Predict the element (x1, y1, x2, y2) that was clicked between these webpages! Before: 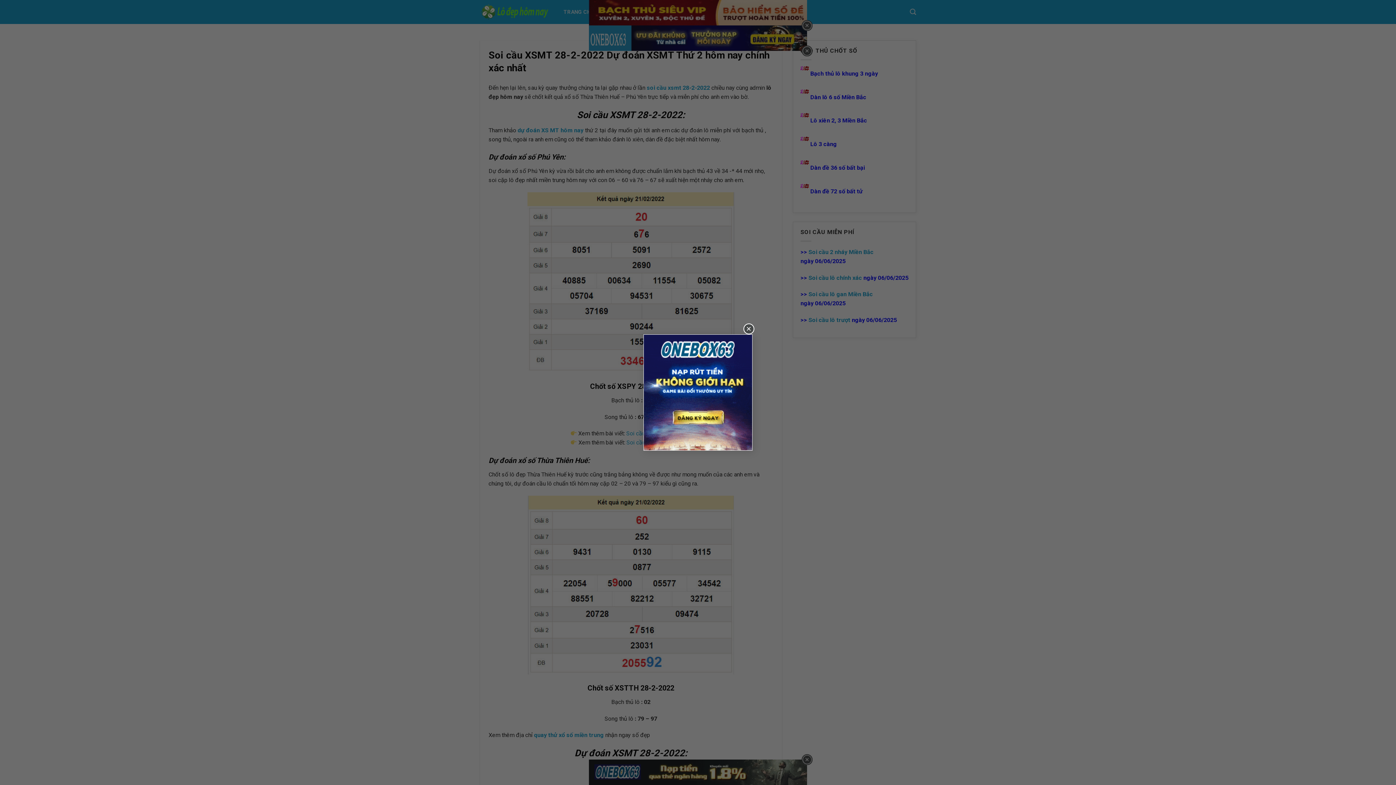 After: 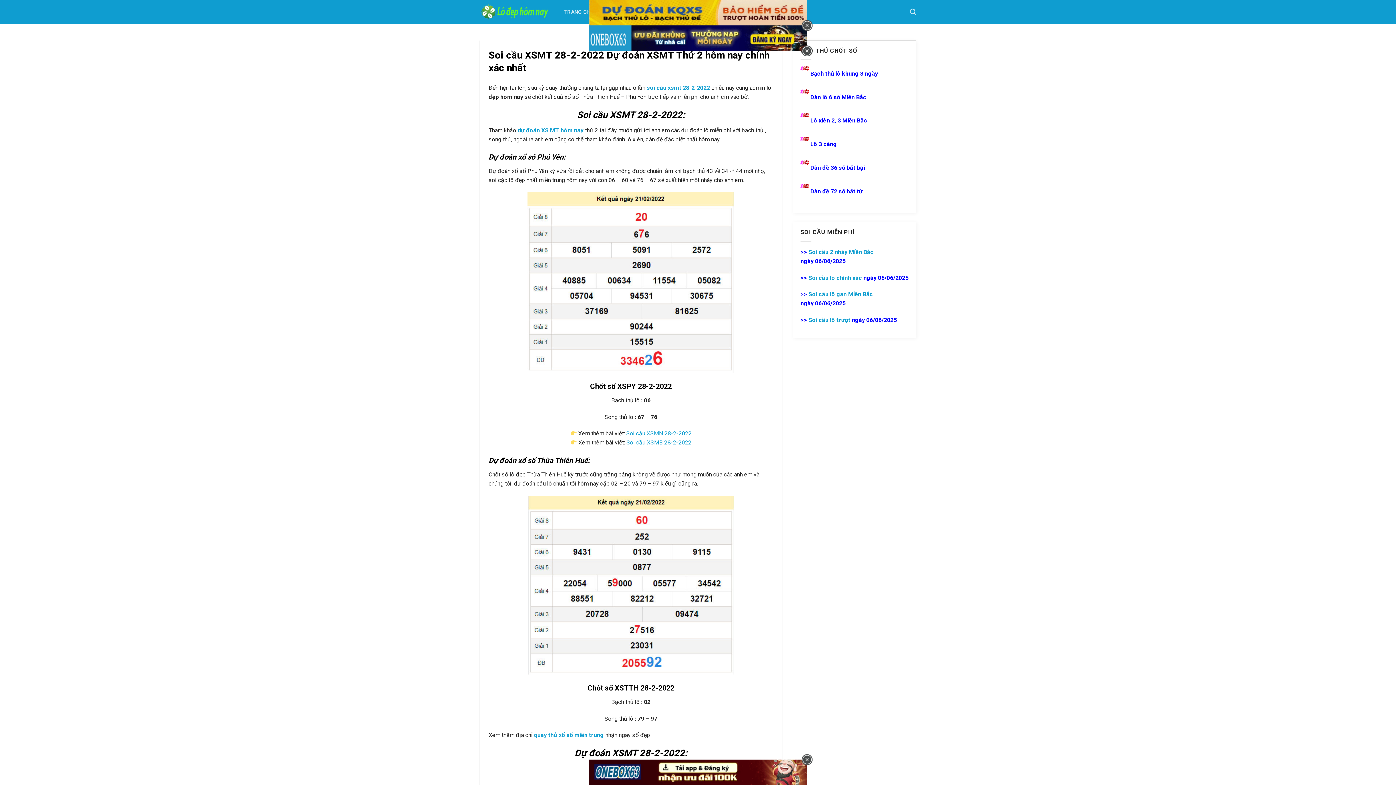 Action: bbox: (743, 323, 754, 334) label: ×